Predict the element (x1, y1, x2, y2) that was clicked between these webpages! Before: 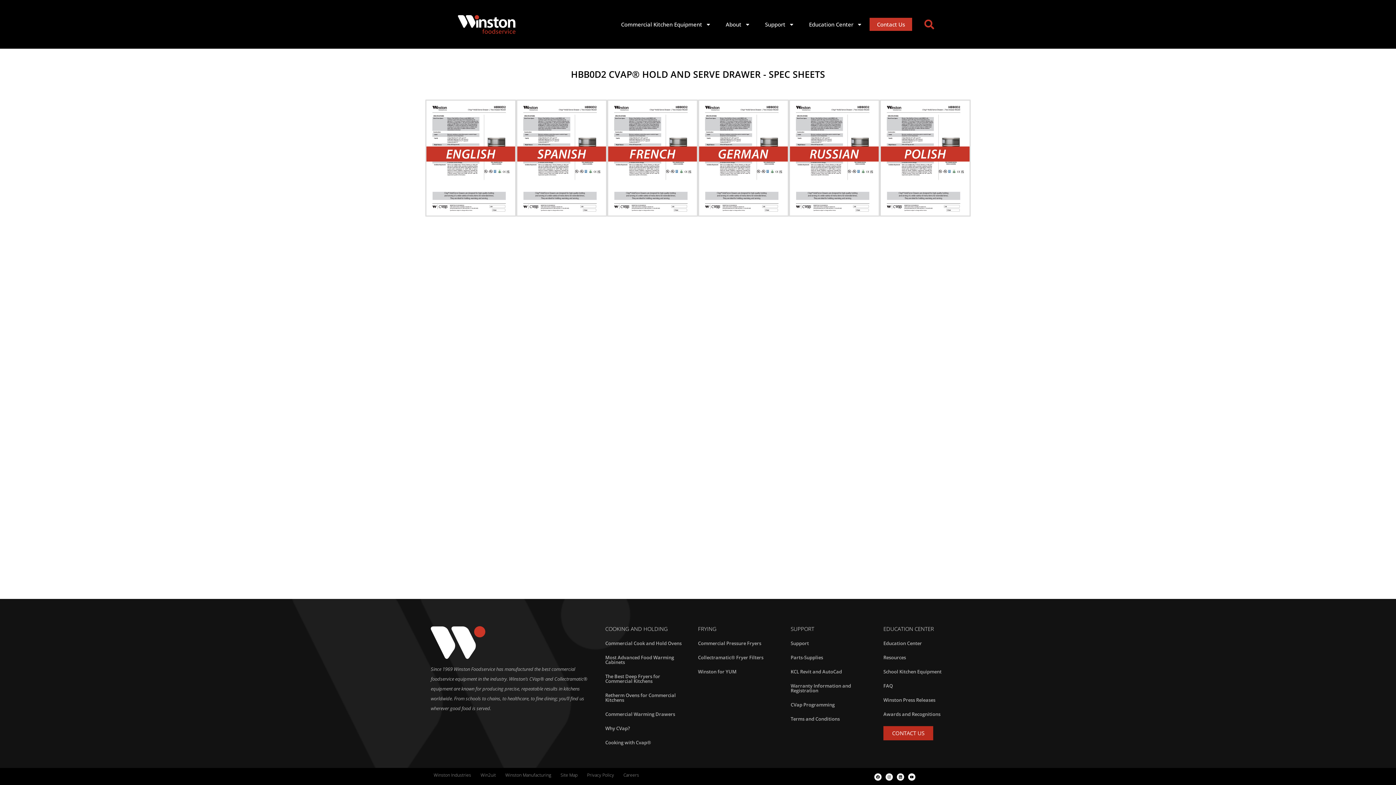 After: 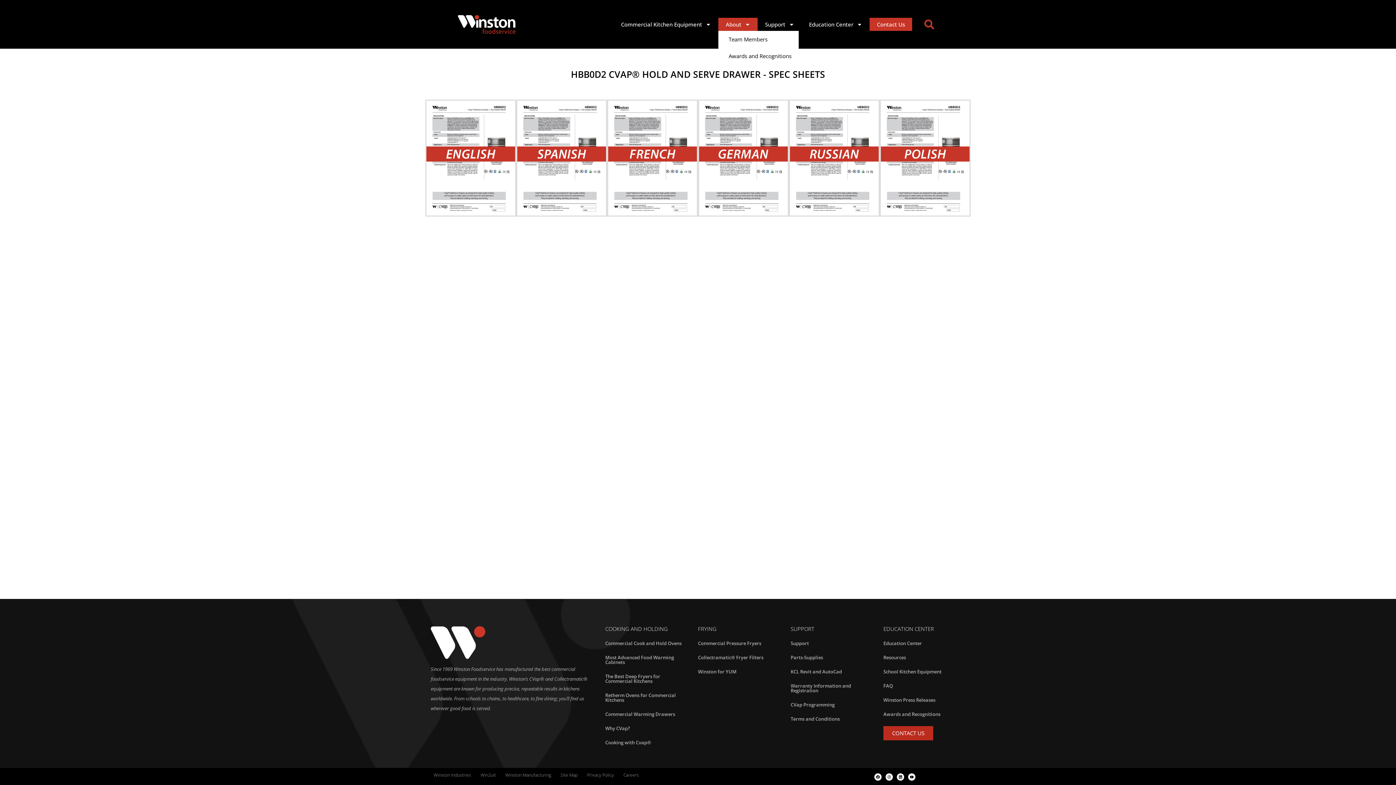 Action: bbox: (718, 17, 757, 30) label: About